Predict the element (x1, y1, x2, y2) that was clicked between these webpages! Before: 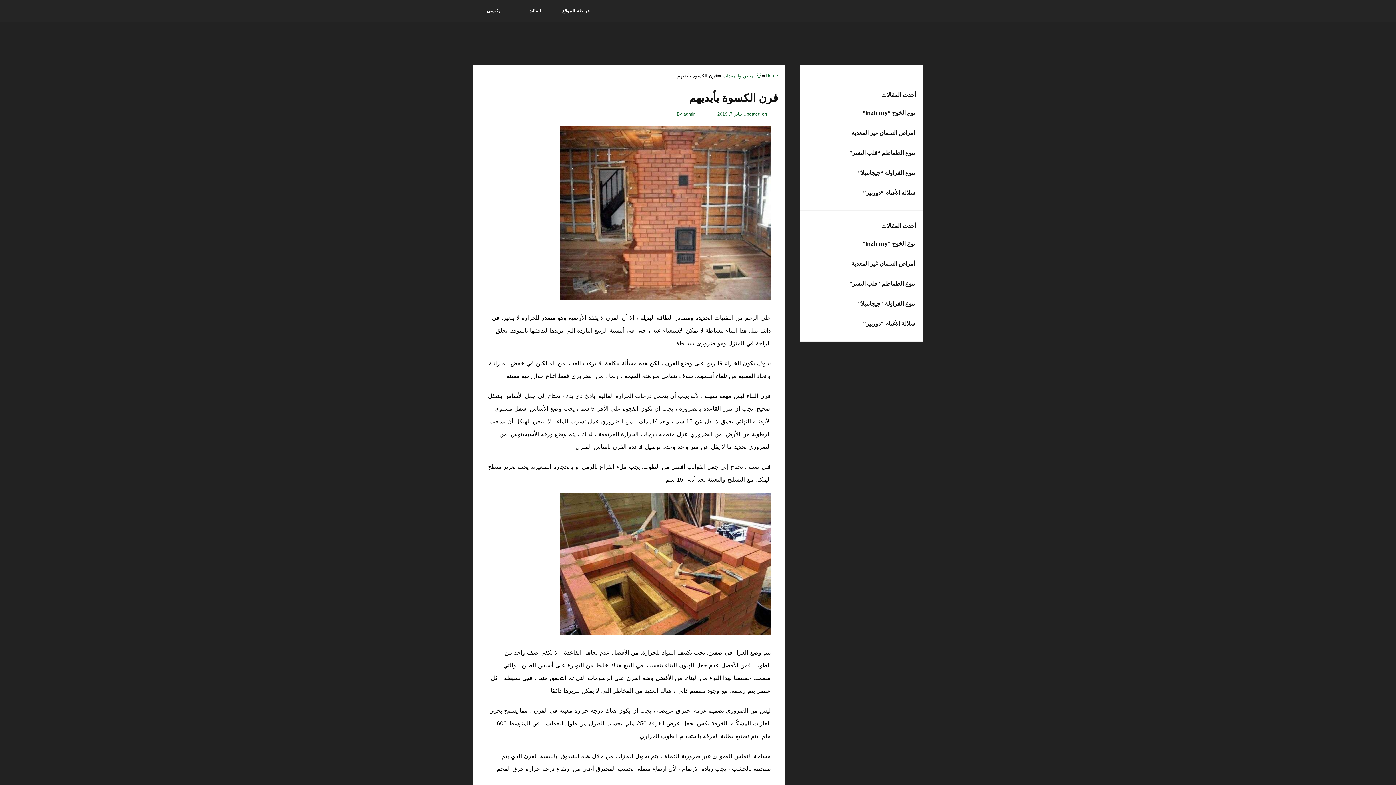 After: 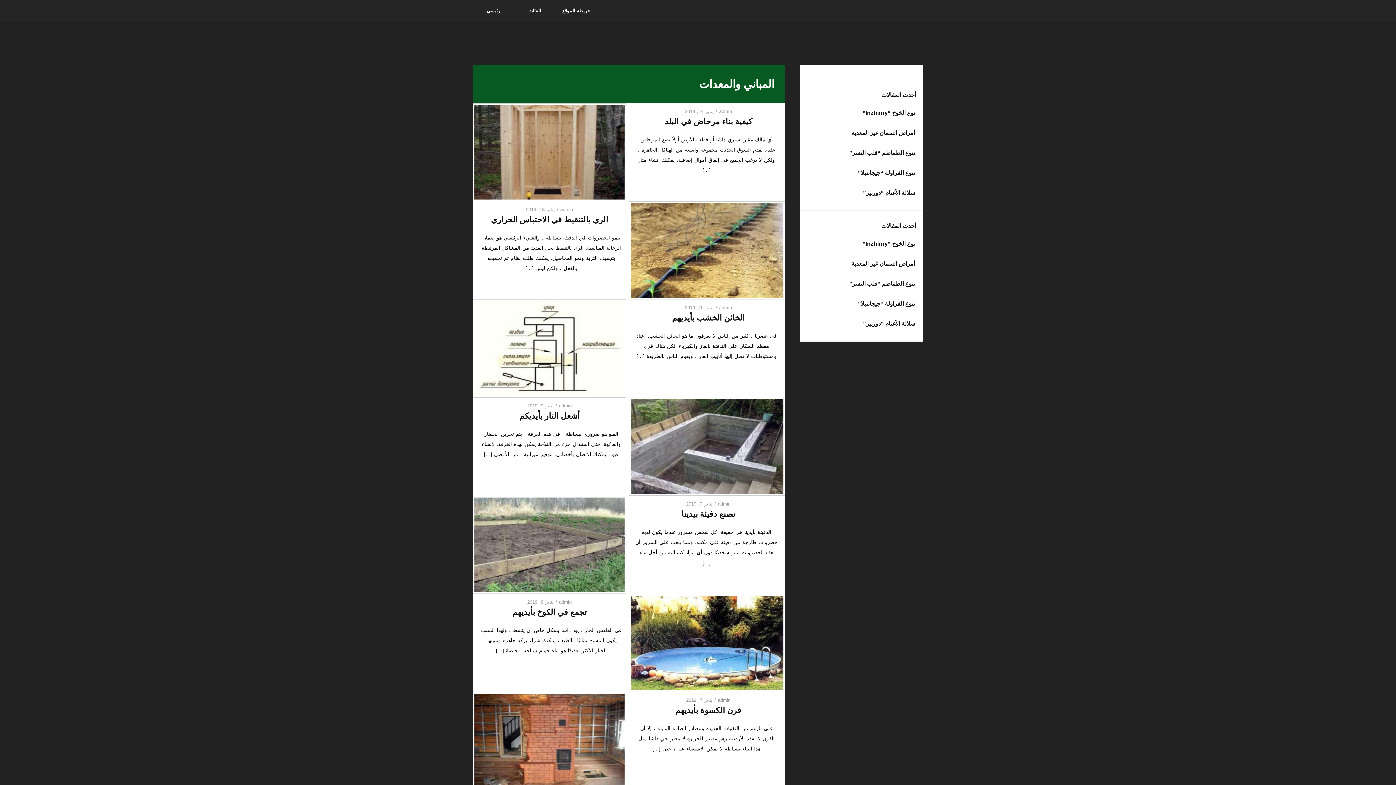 Action: label: 🐷المباني والمعدات bbox: (722, 73, 761, 78)